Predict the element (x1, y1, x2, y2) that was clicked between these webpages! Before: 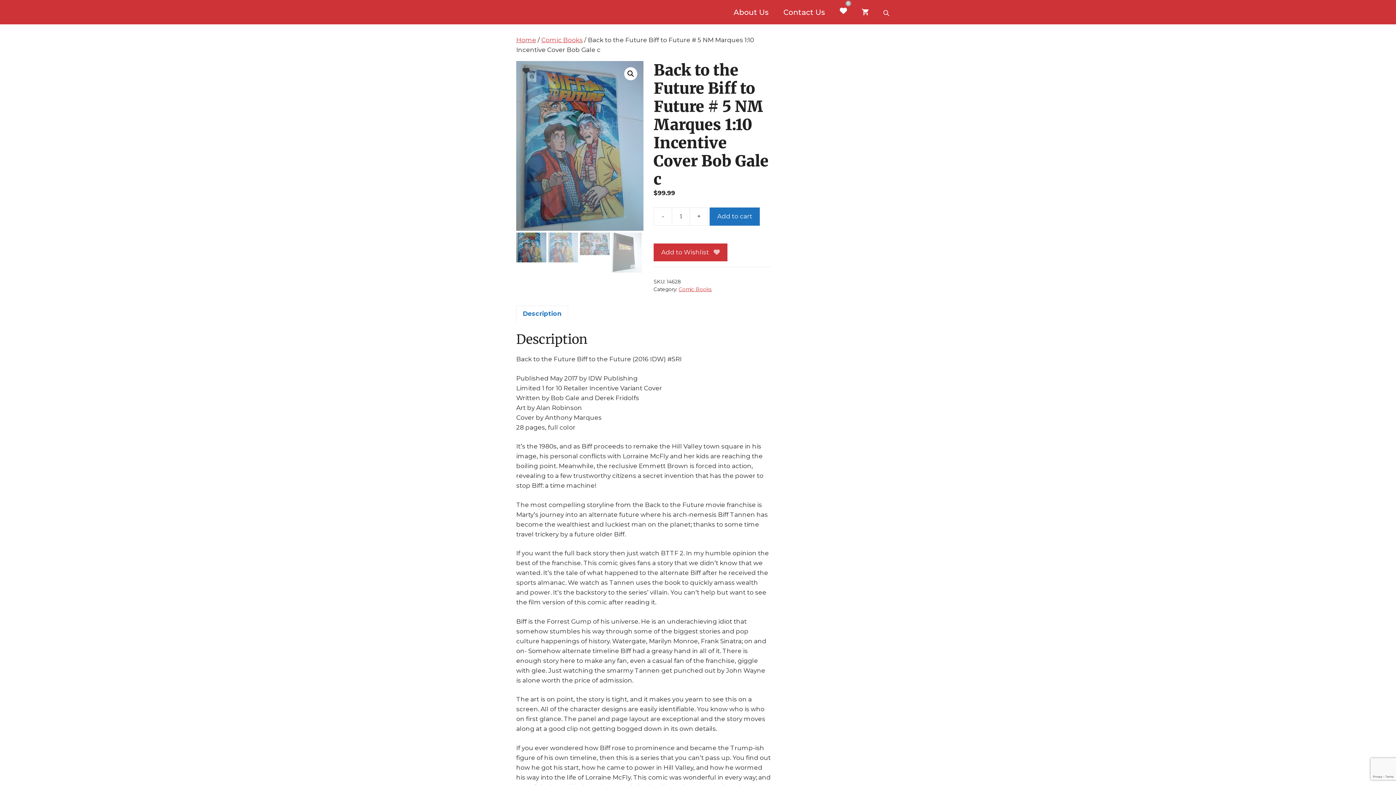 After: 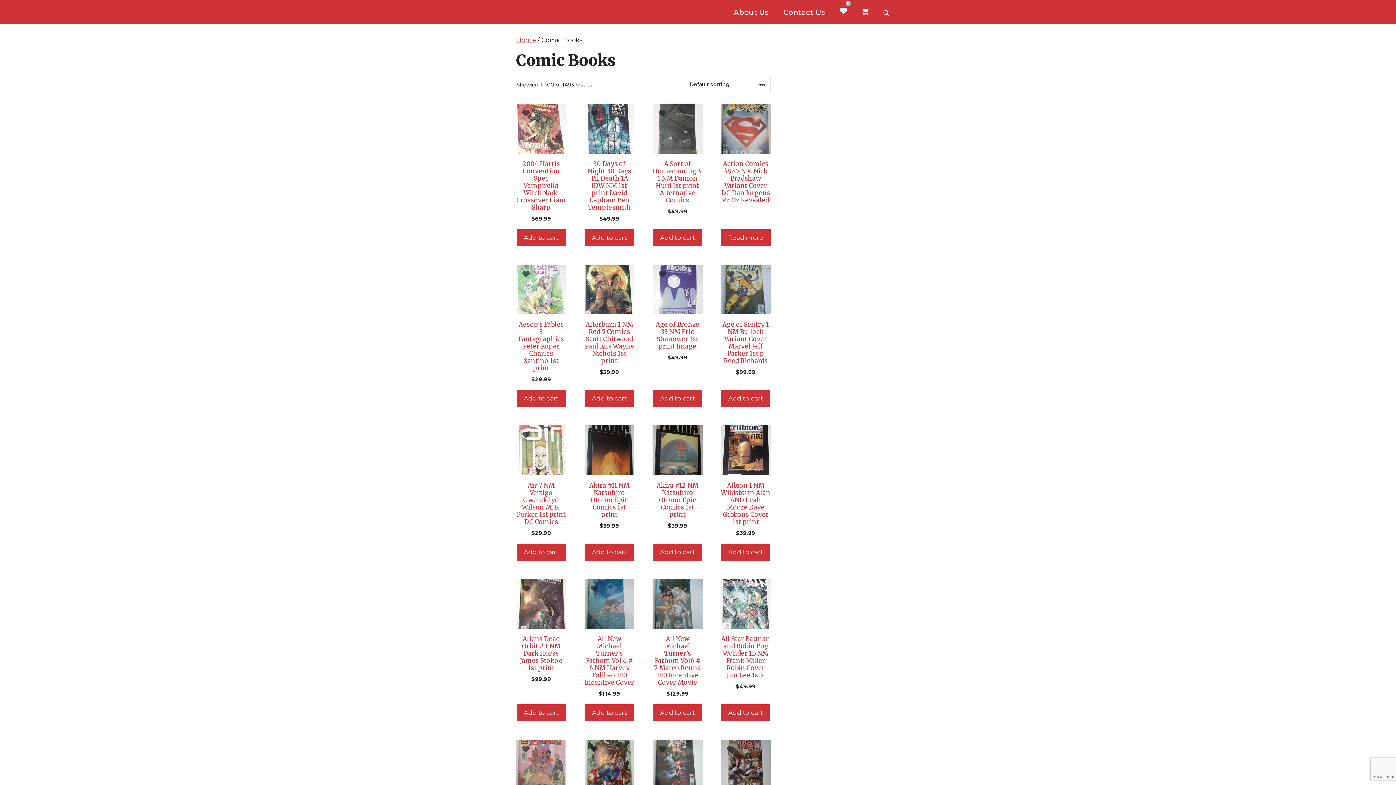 Action: label: Comic Books bbox: (678, 286, 712, 292)